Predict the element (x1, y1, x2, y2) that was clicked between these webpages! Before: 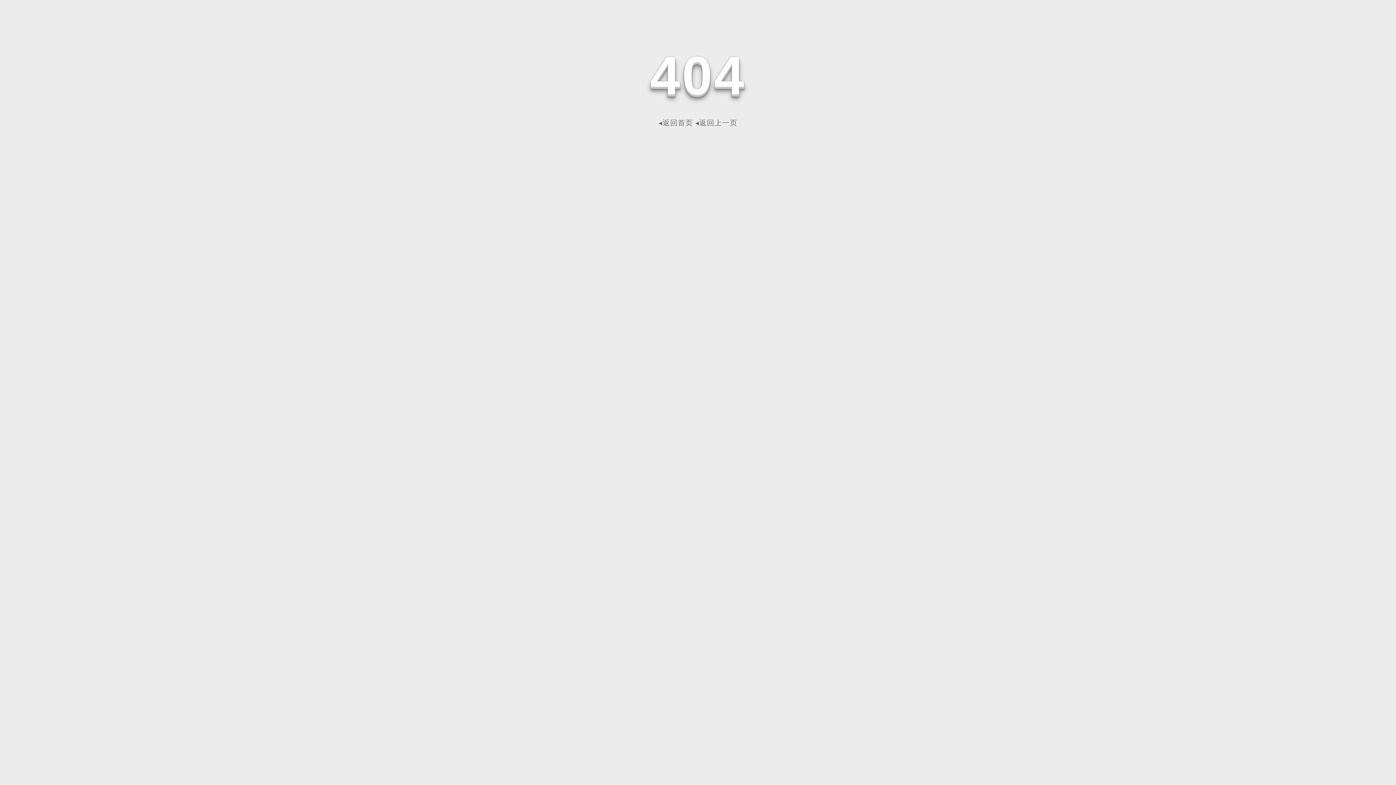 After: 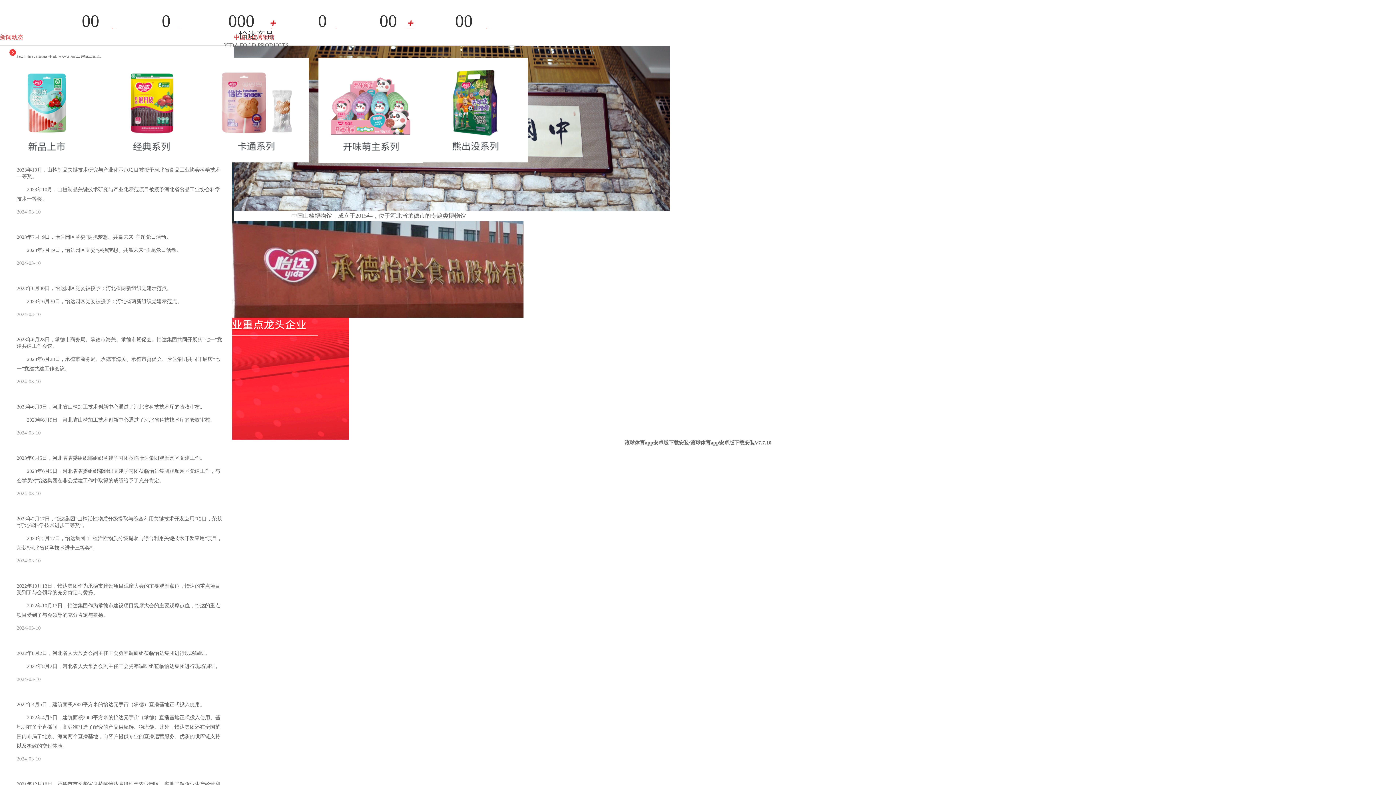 Action: bbox: (658, 118, 693, 126) label: ◂返回首页